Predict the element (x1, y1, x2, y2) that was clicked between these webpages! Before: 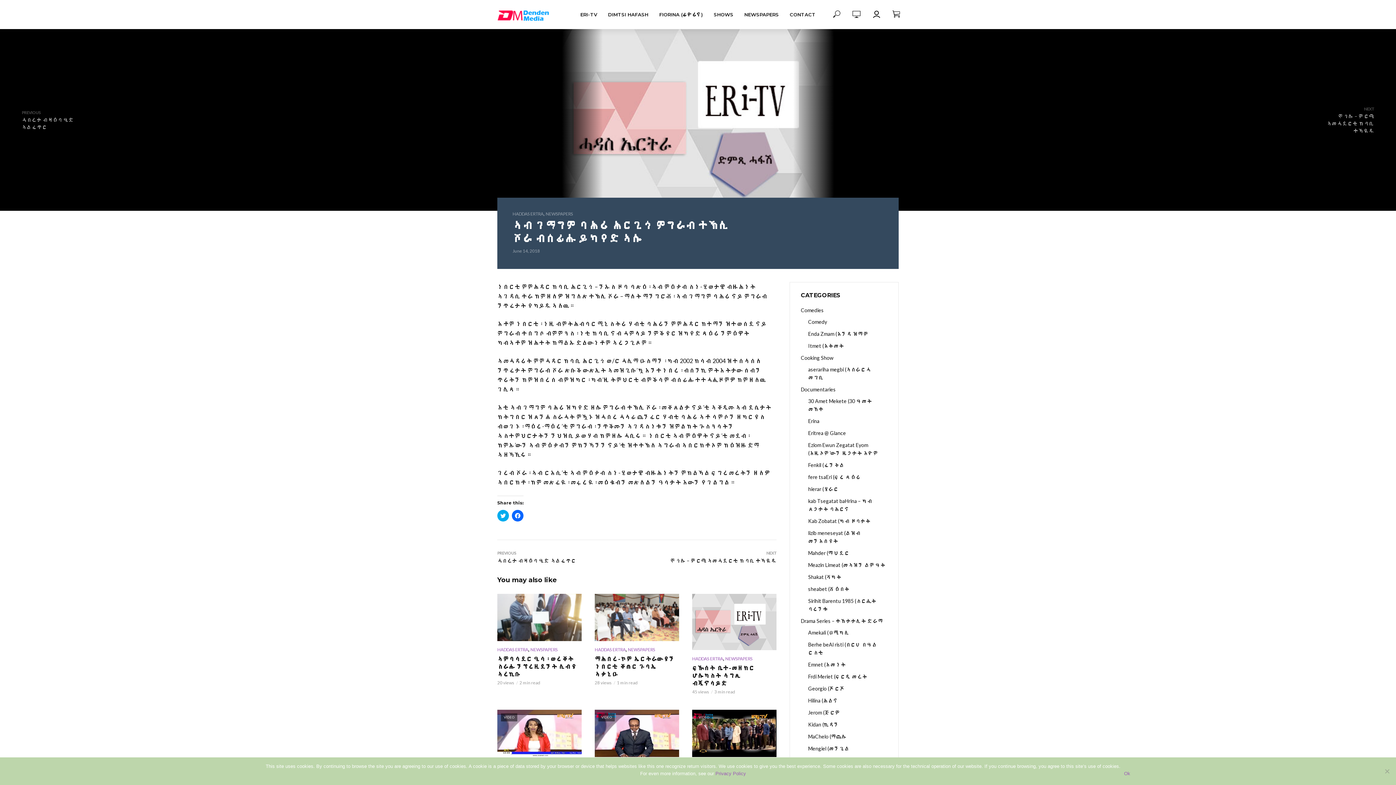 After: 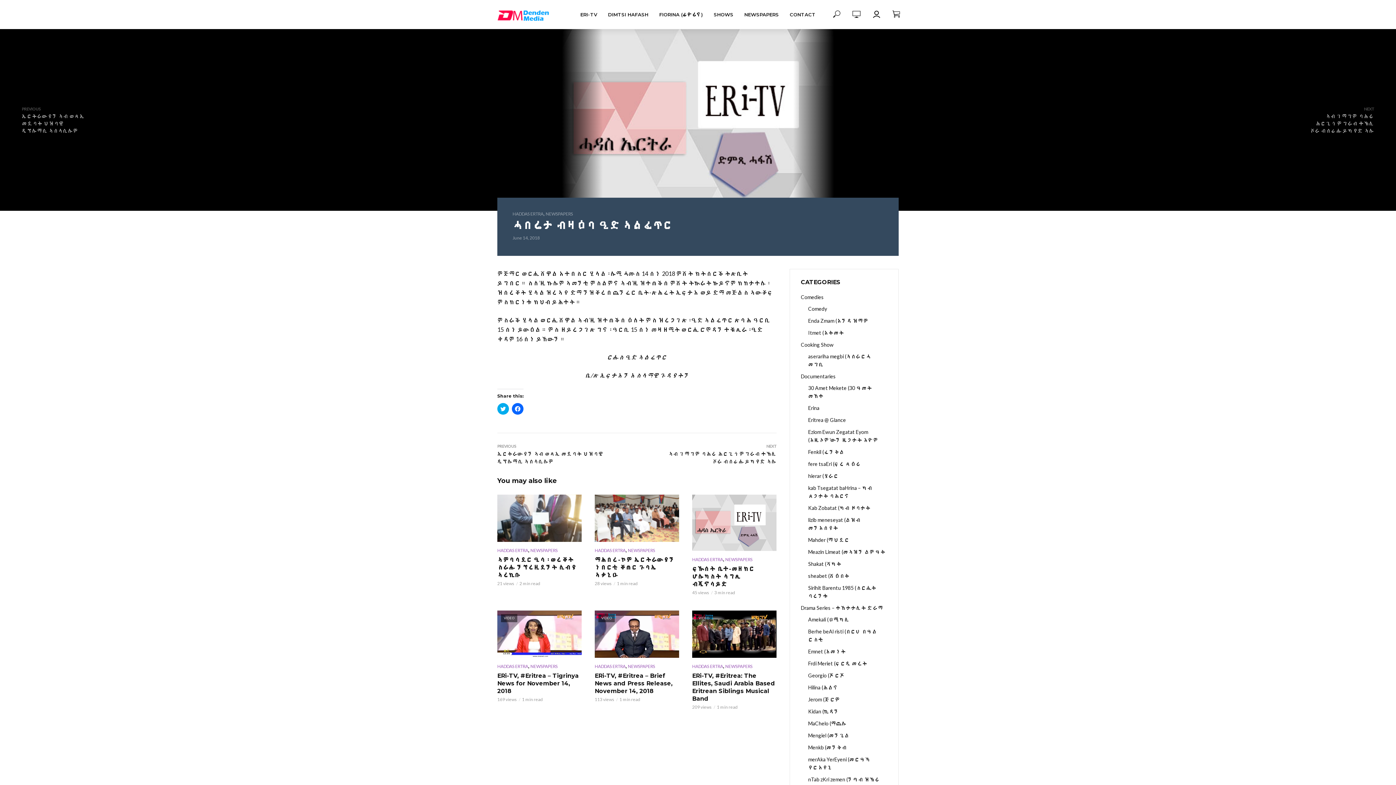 Action: bbox: (497, 549, 576, 564) label: PREVIOUS
ሓበሬታ ብዛዕባ ዒድ ኣልፈጥር